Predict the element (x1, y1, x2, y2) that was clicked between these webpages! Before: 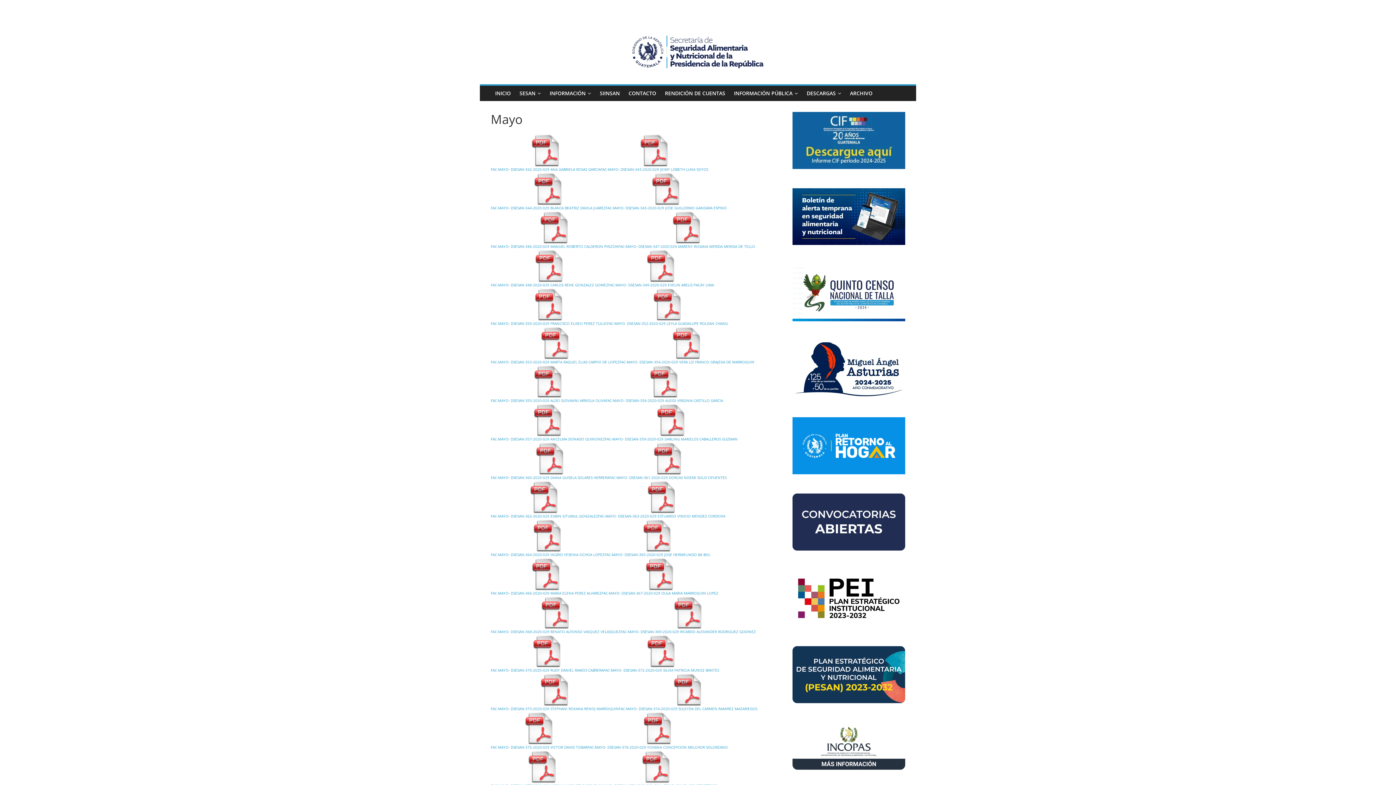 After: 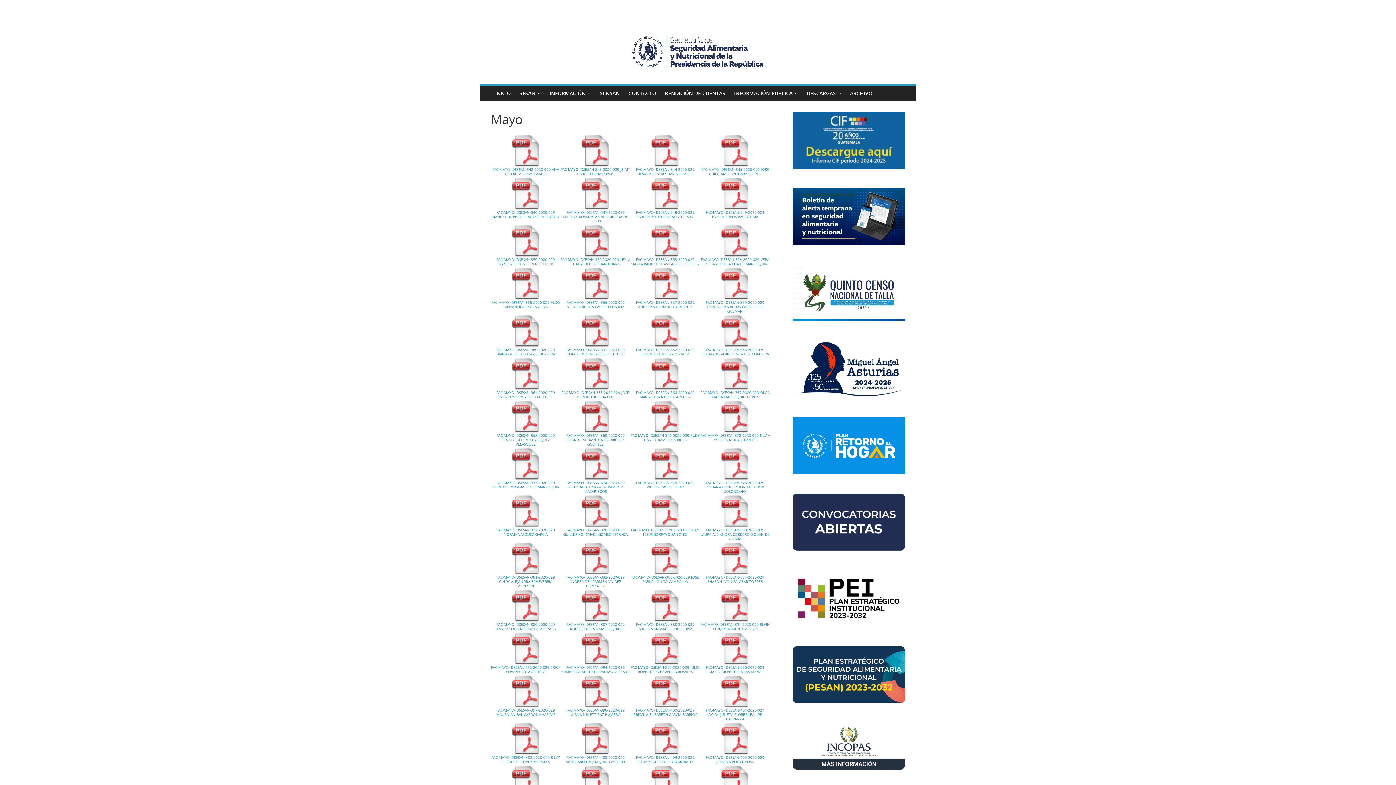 Action: bbox: (792, 646, 905, 653)